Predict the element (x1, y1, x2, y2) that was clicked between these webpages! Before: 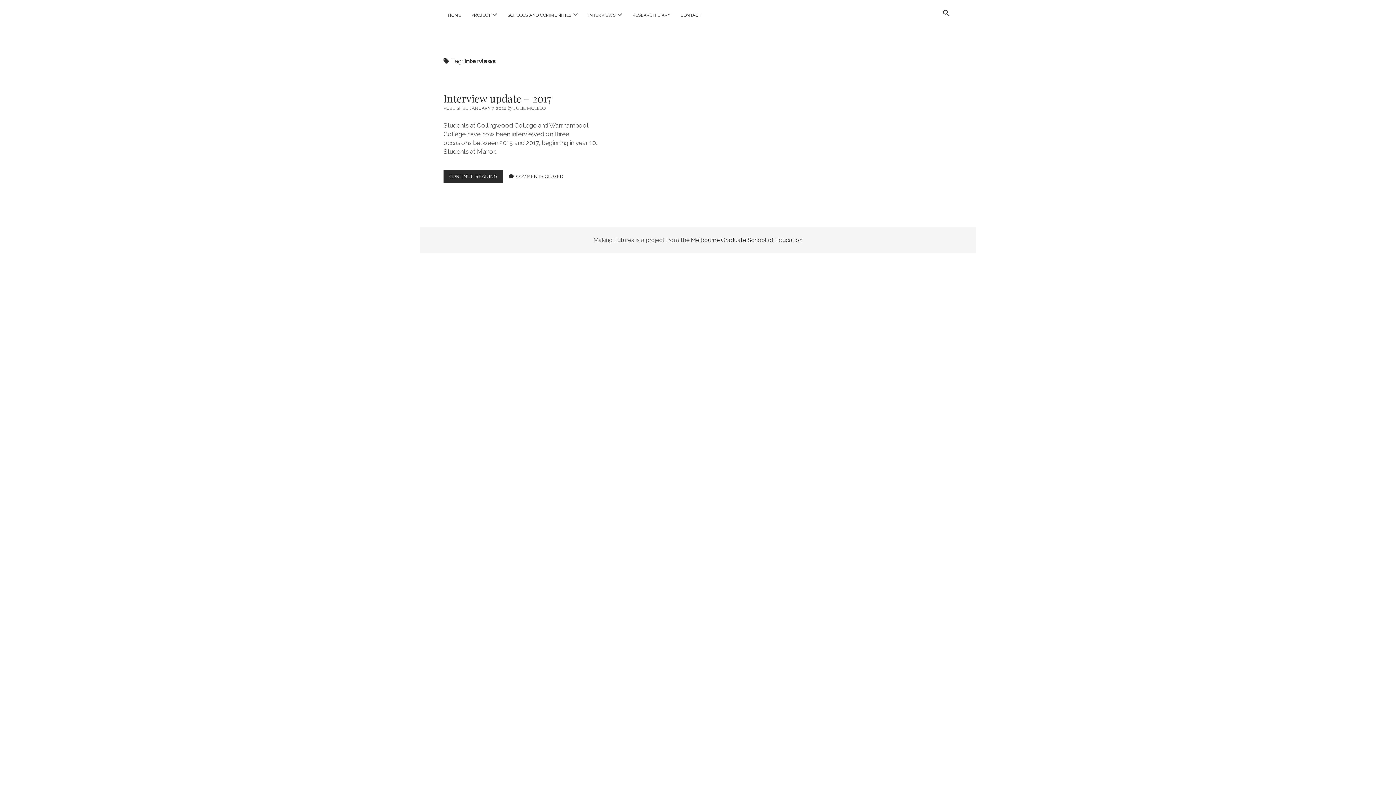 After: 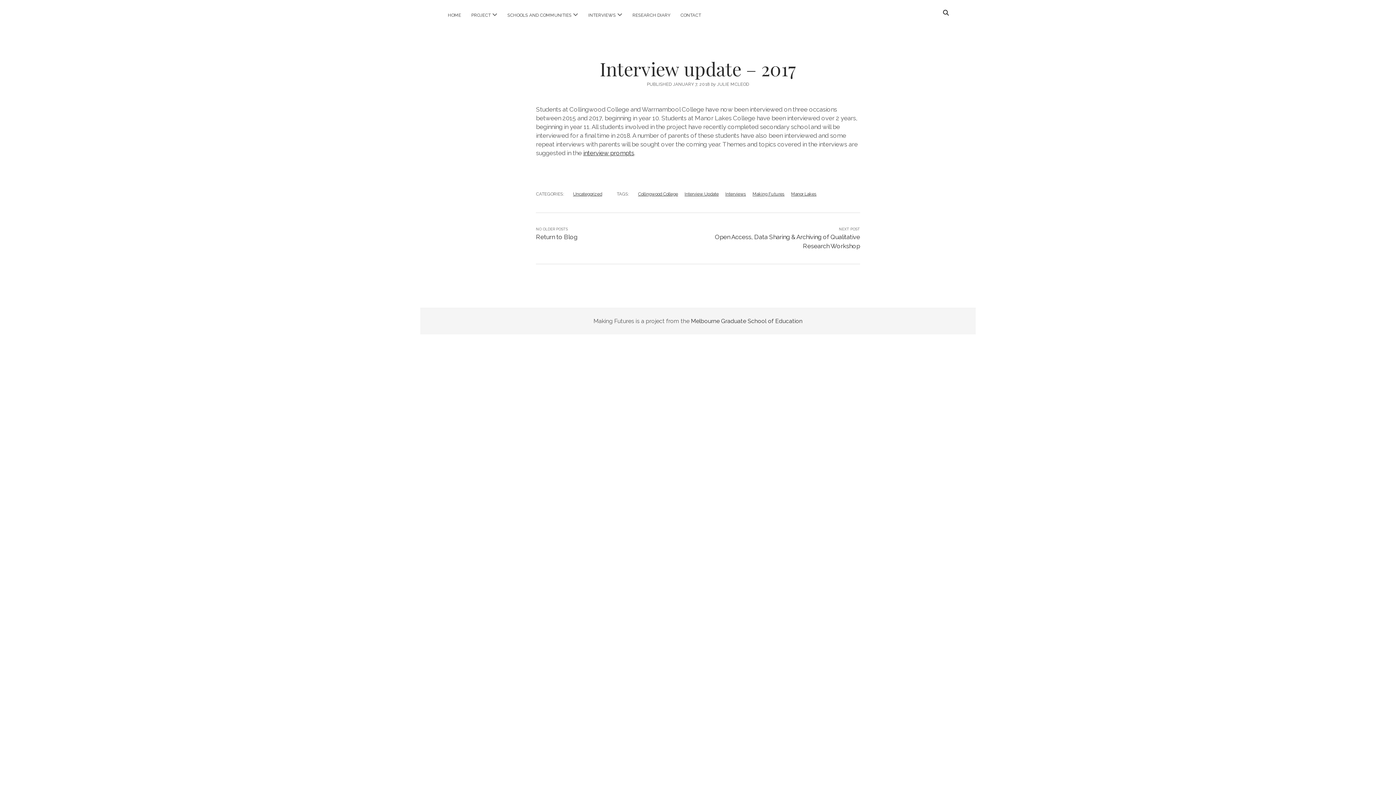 Action: label: CONTINUE READING
INTERVIEW UPDATE – 2017 bbox: (443, 169, 503, 183)